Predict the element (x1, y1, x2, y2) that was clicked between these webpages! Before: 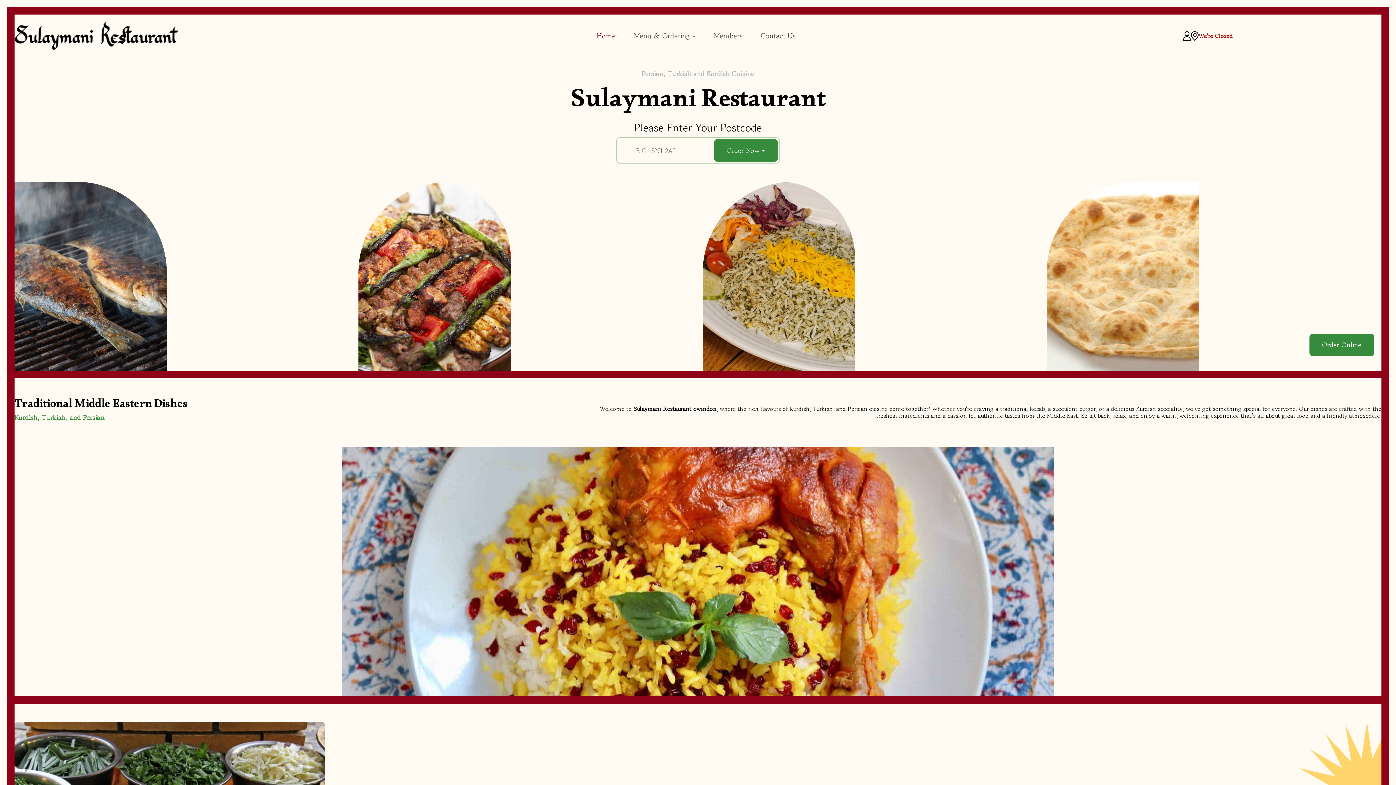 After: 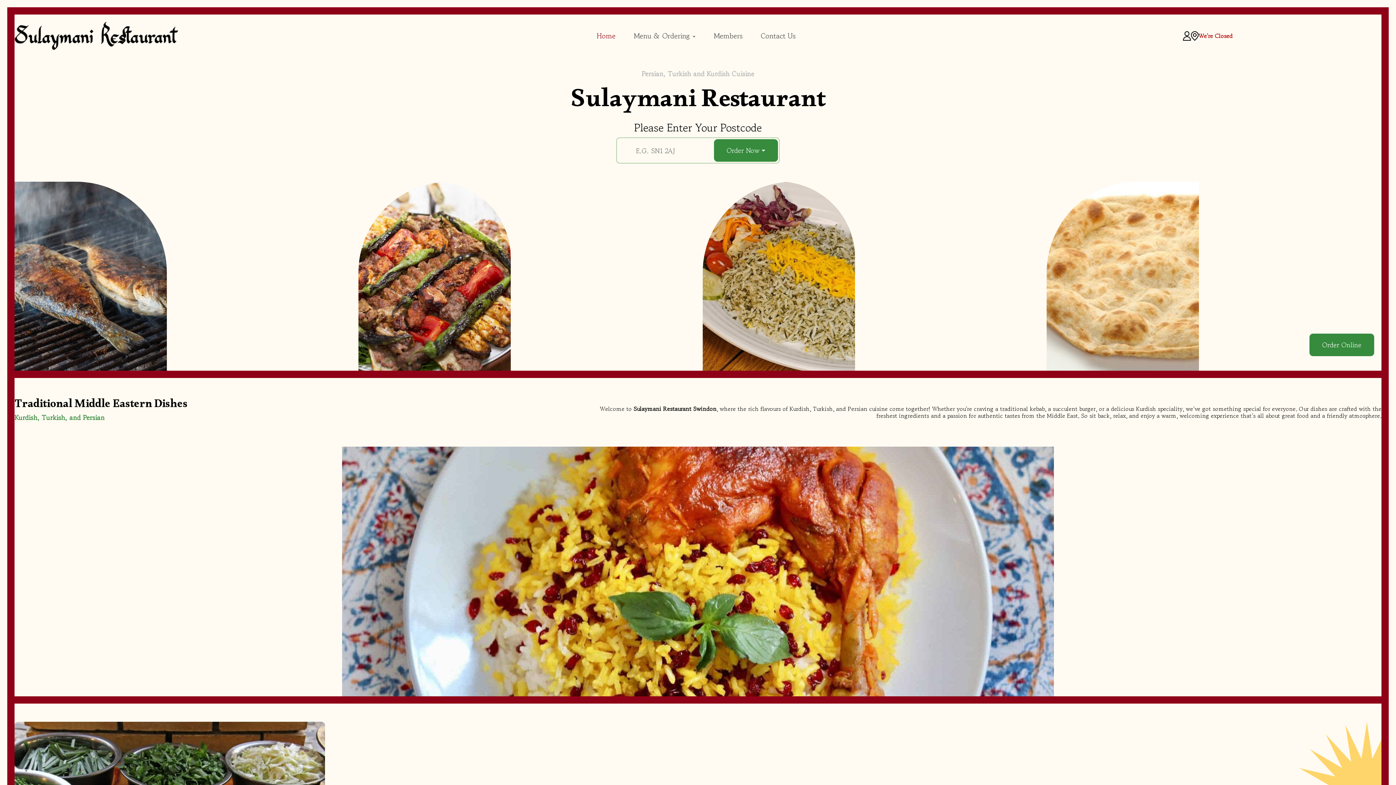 Action: bbox: (14, 30, 178, 39)